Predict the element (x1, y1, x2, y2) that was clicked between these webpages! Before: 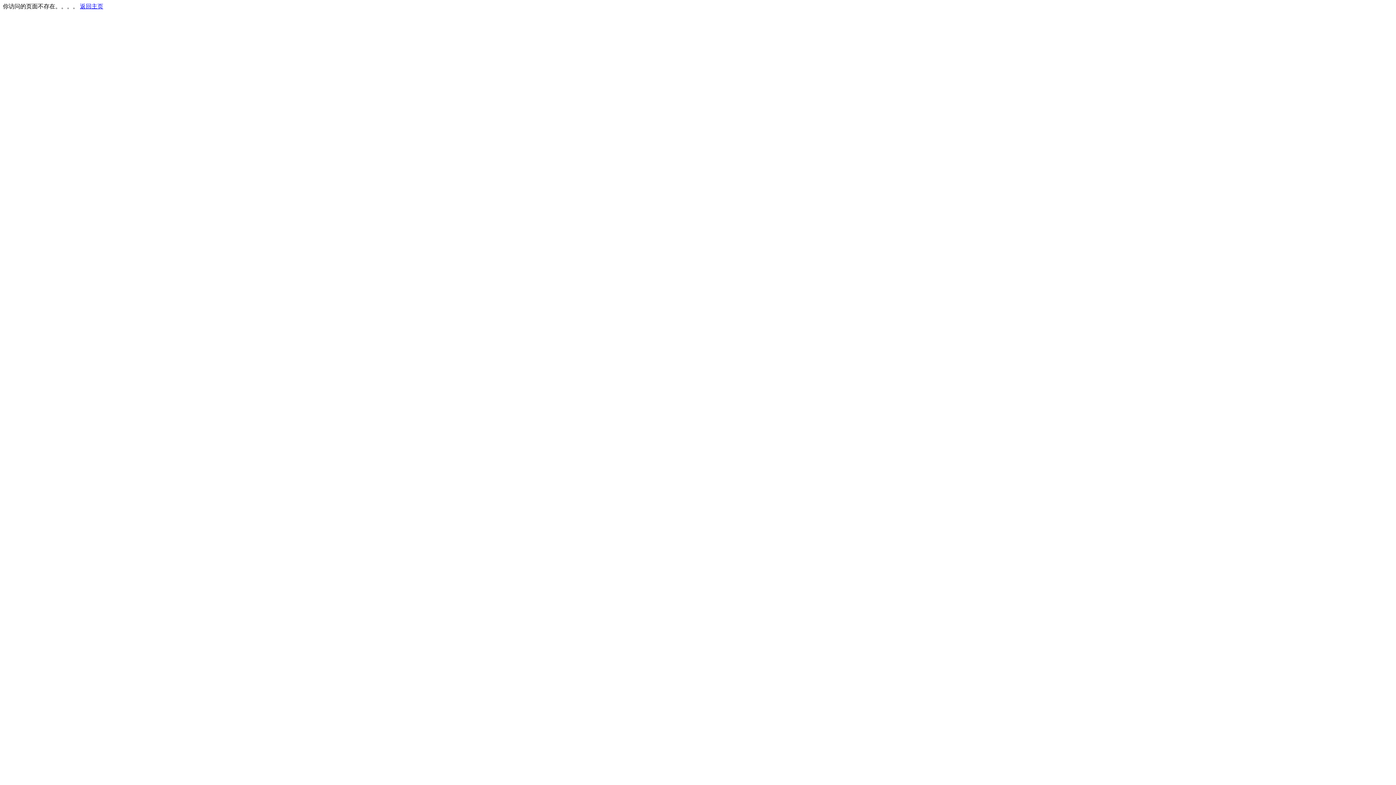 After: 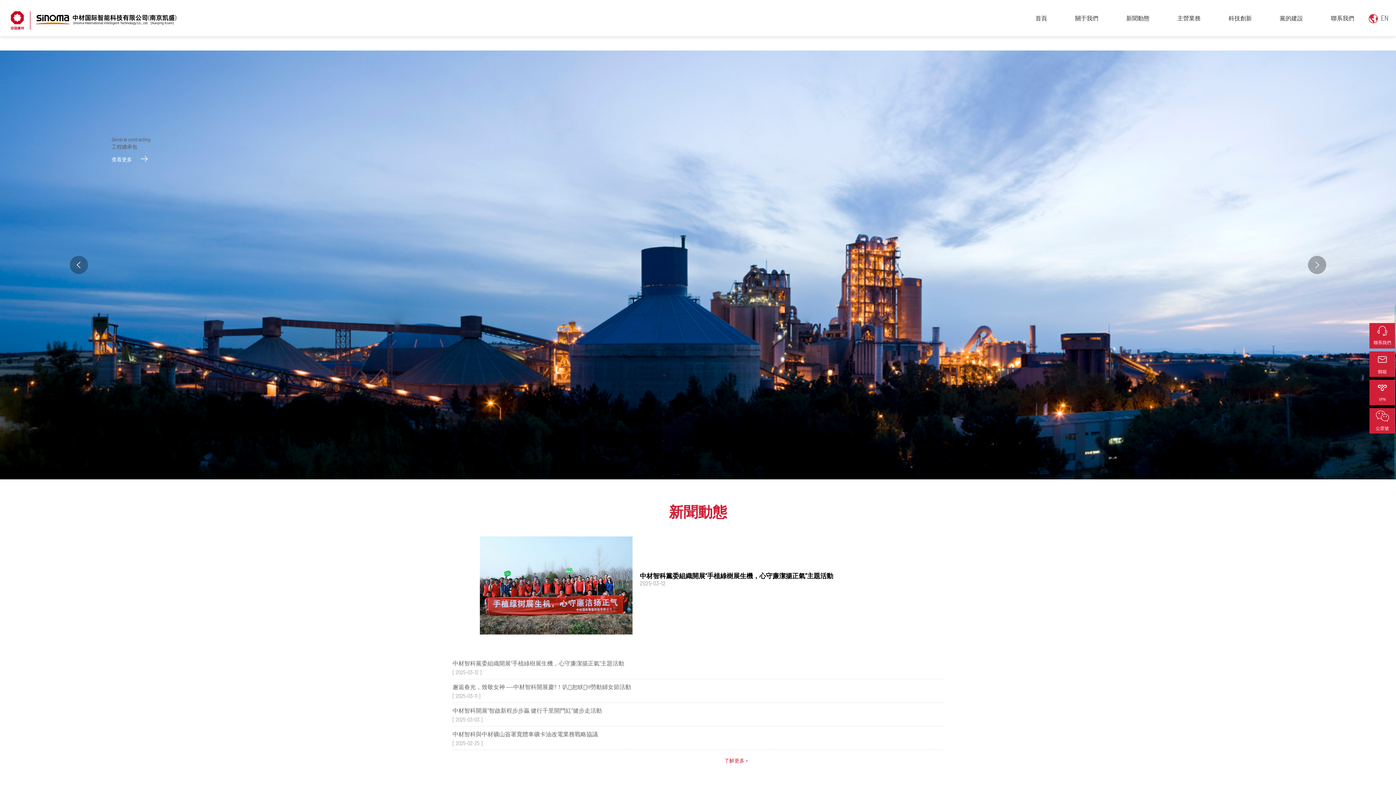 Action: label: 返回主页 bbox: (80, 3, 103, 9)